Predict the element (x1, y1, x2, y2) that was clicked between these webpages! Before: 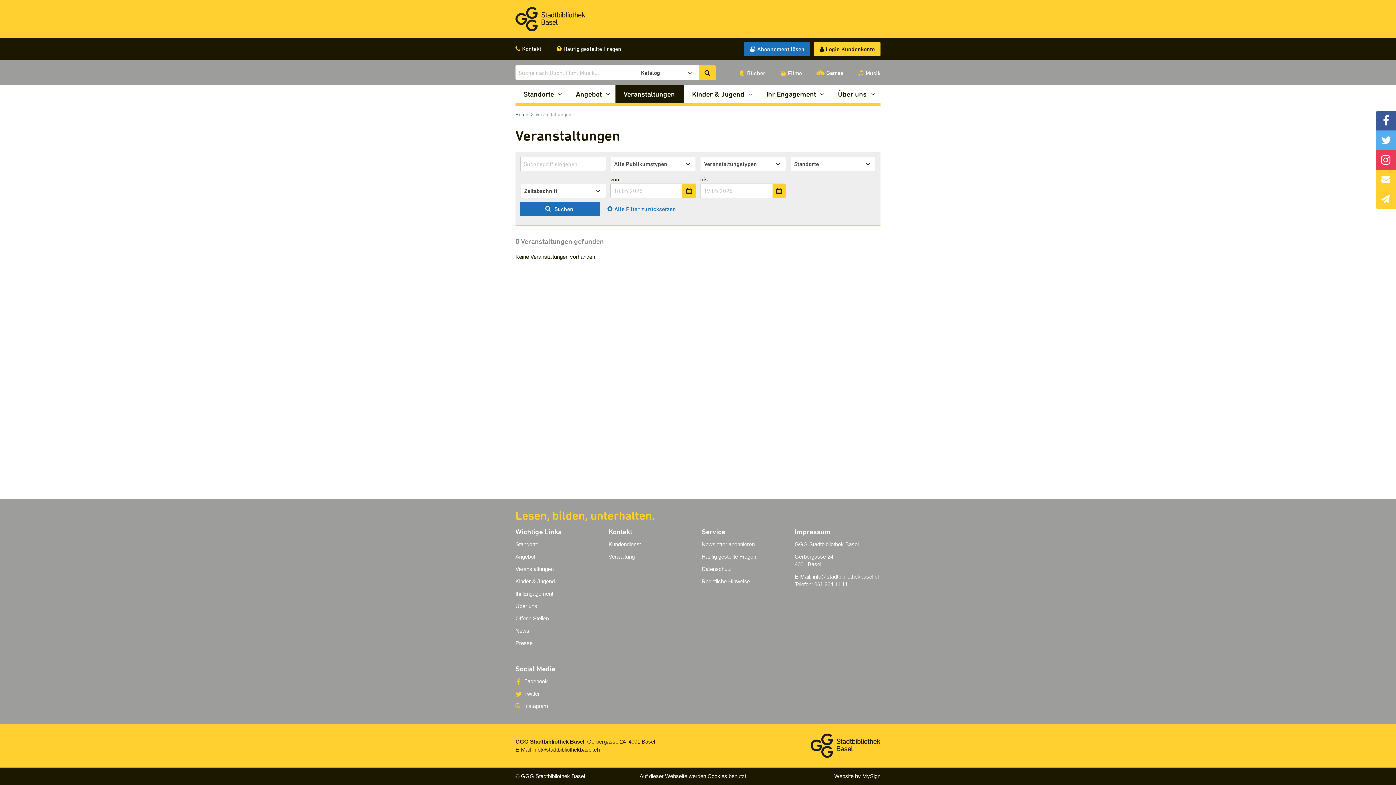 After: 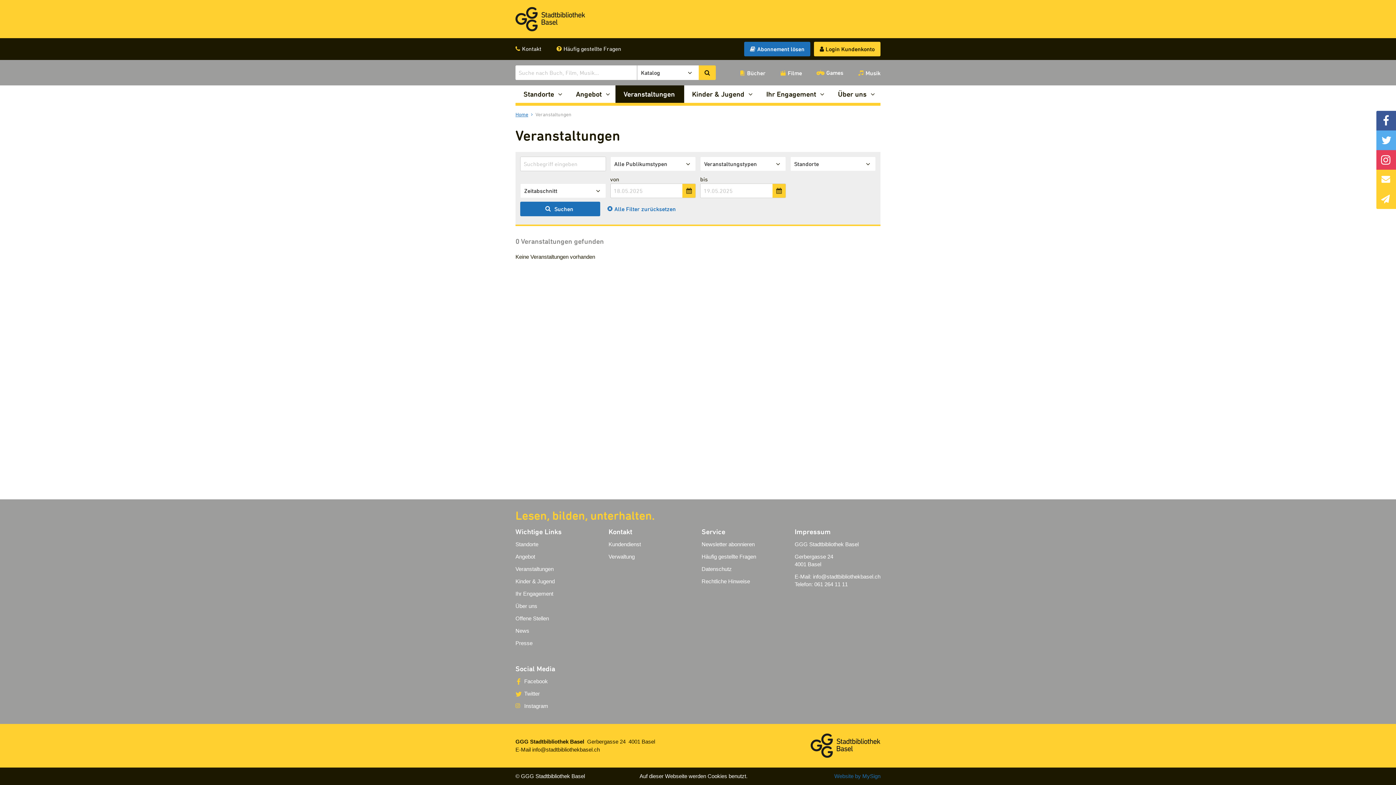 Action: bbox: (834, 772, 880, 780) label: Website by MySign